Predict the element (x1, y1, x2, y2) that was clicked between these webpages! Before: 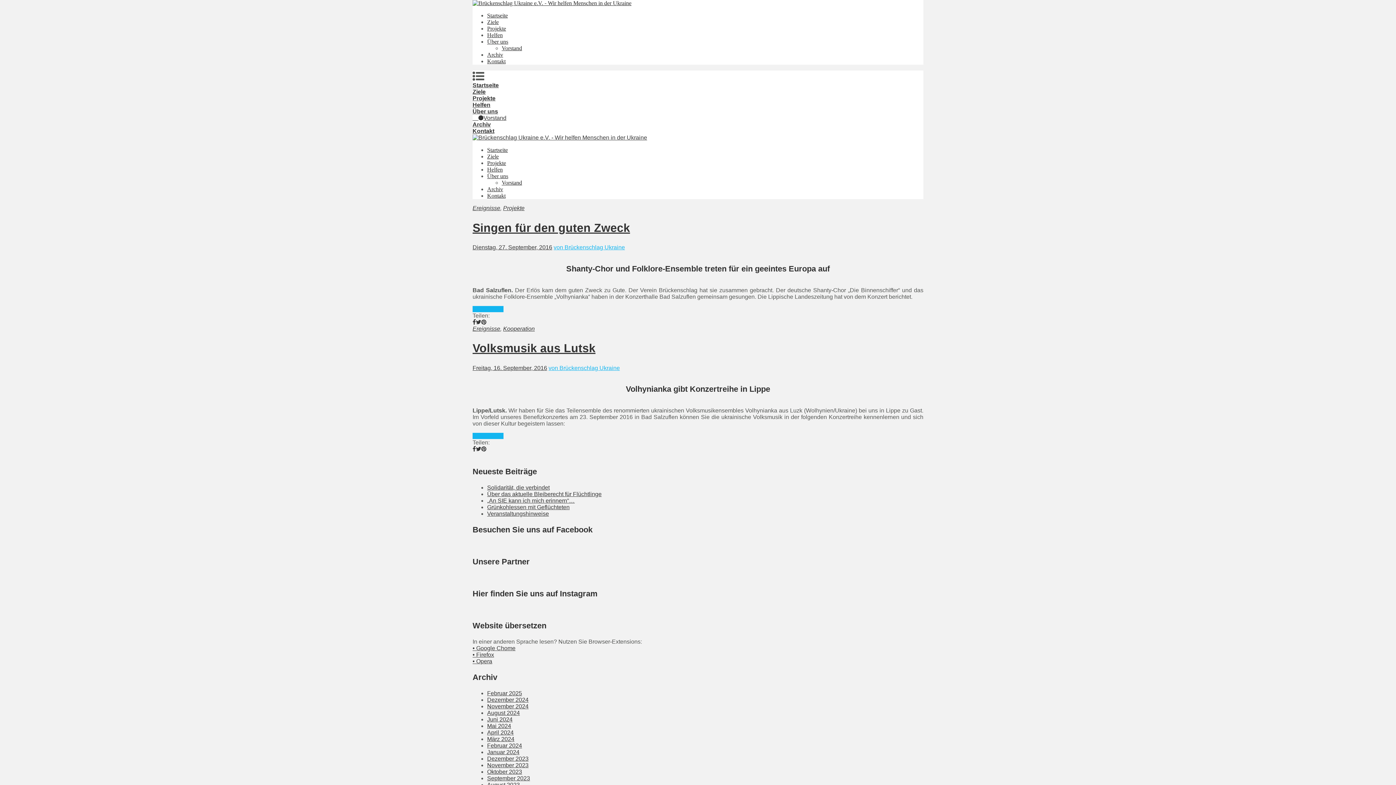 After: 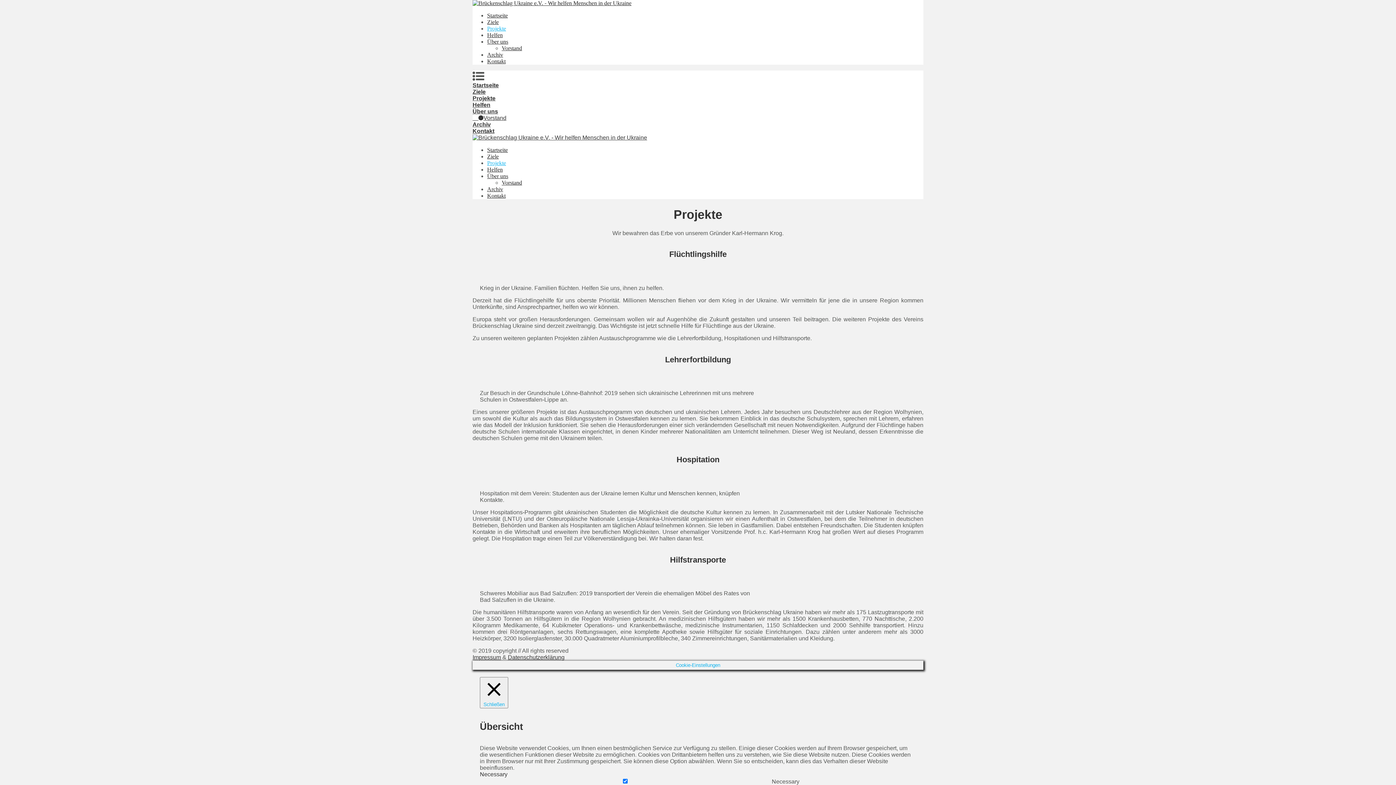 Action: bbox: (487, 160, 506, 166) label: Projekte